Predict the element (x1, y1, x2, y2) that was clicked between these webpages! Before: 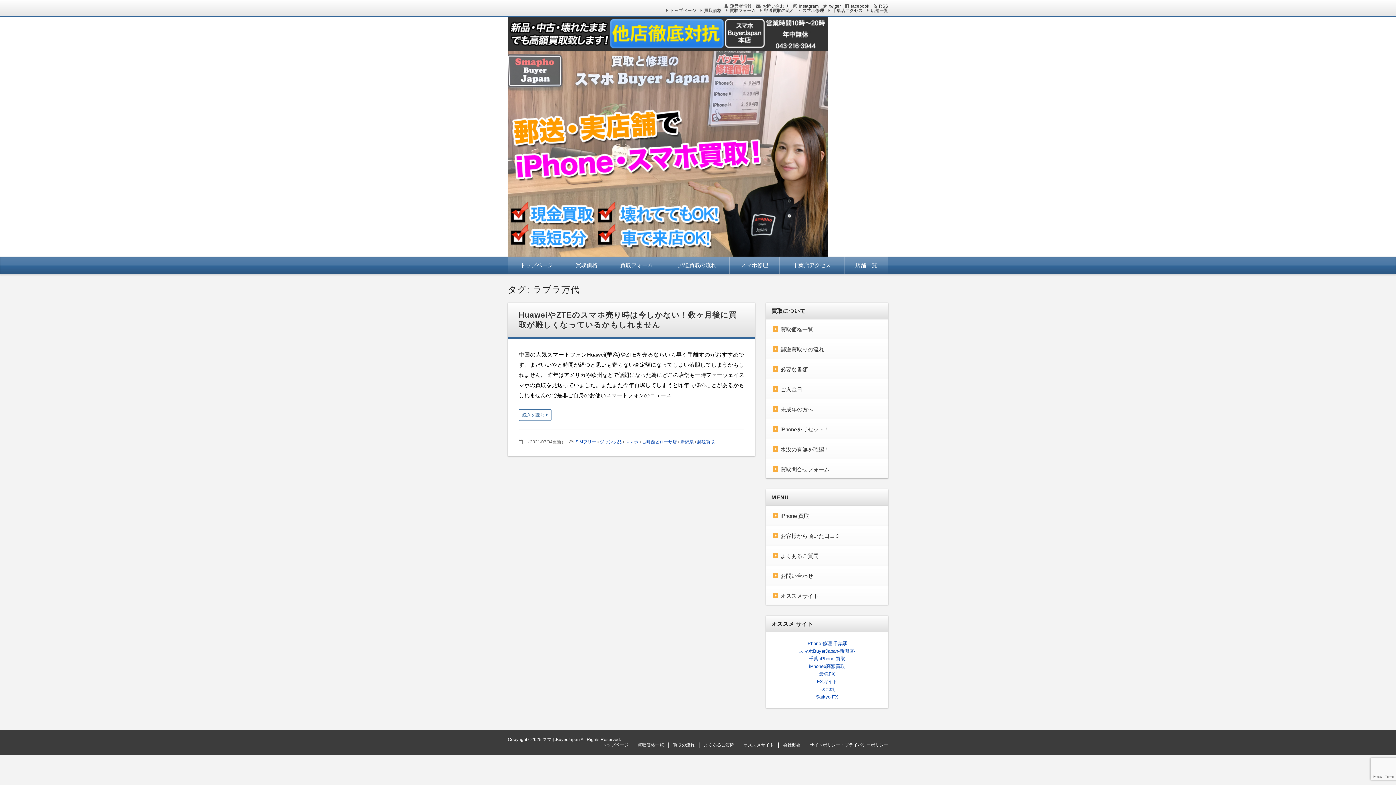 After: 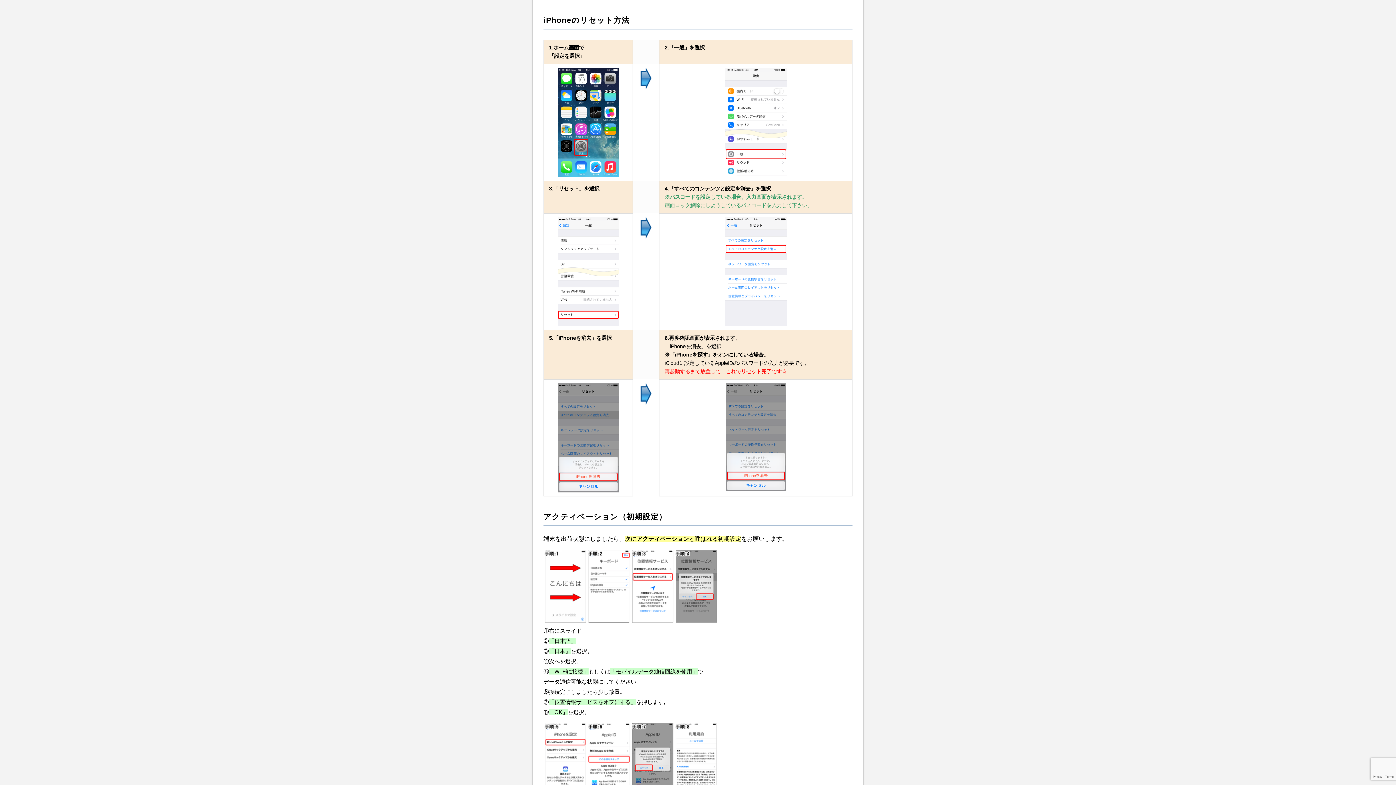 Action: label: iPhoneをリセット！ bbox: (773, 426, 829, 432)